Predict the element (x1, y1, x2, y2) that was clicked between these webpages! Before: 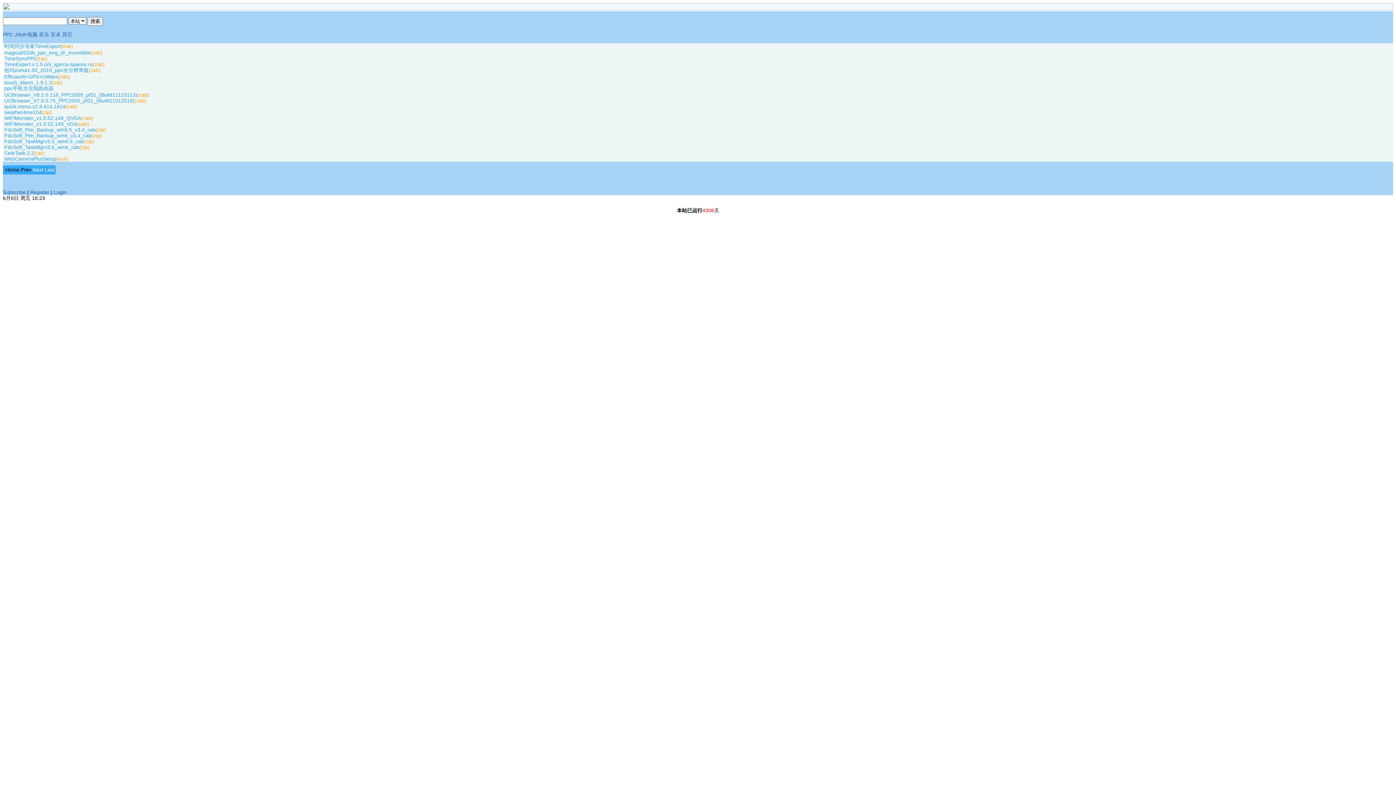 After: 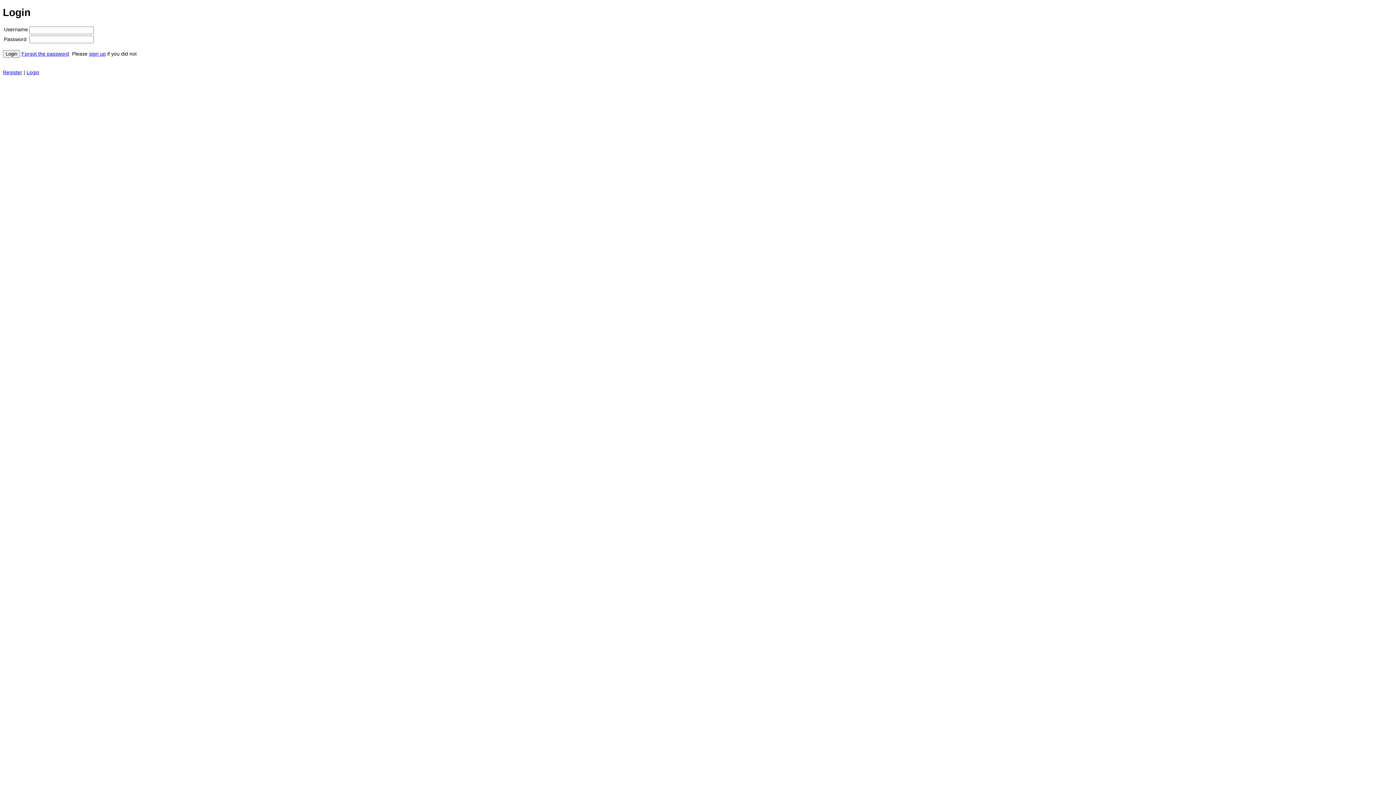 Action: bbox: (4, 61, 92, 67) label: TimeExpert.v.1.5.crk_igorca-spaces.ru